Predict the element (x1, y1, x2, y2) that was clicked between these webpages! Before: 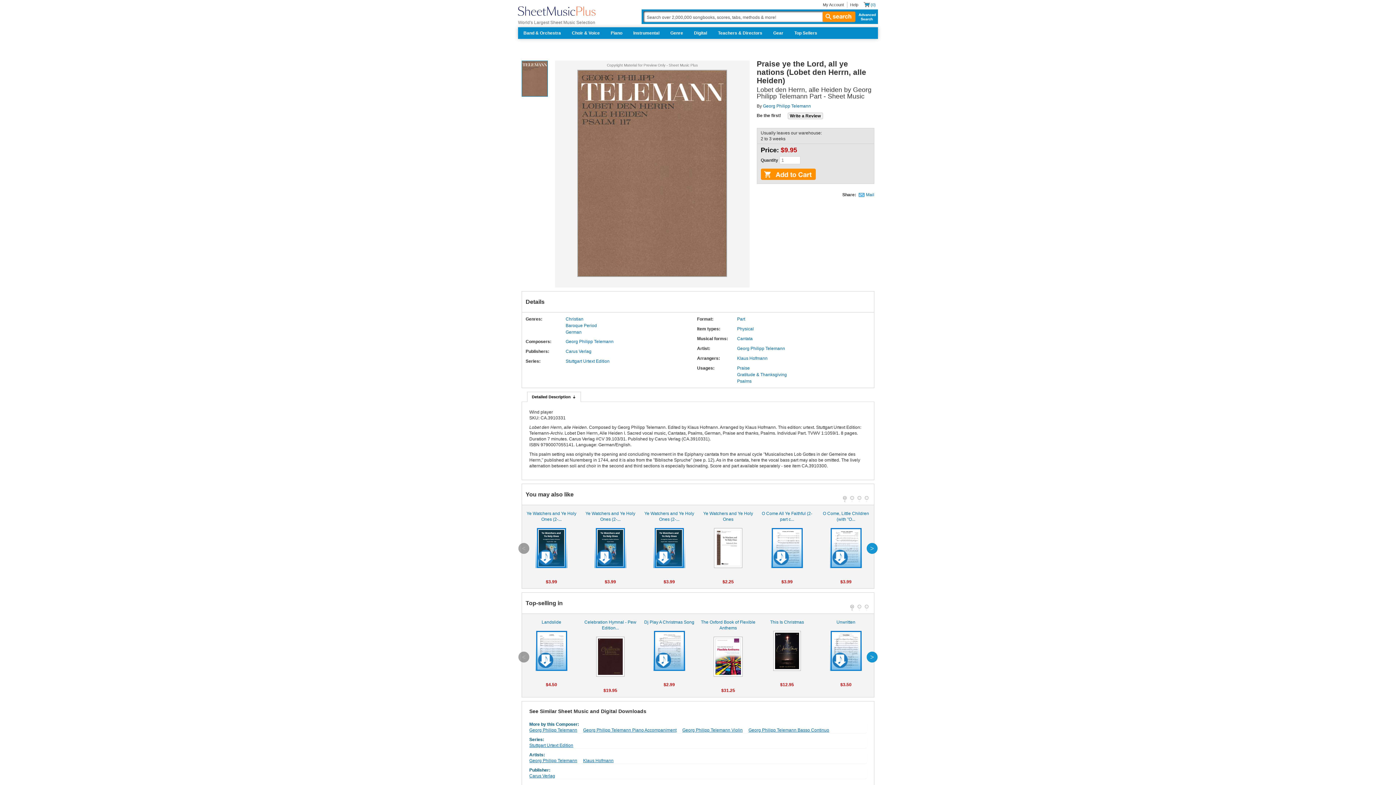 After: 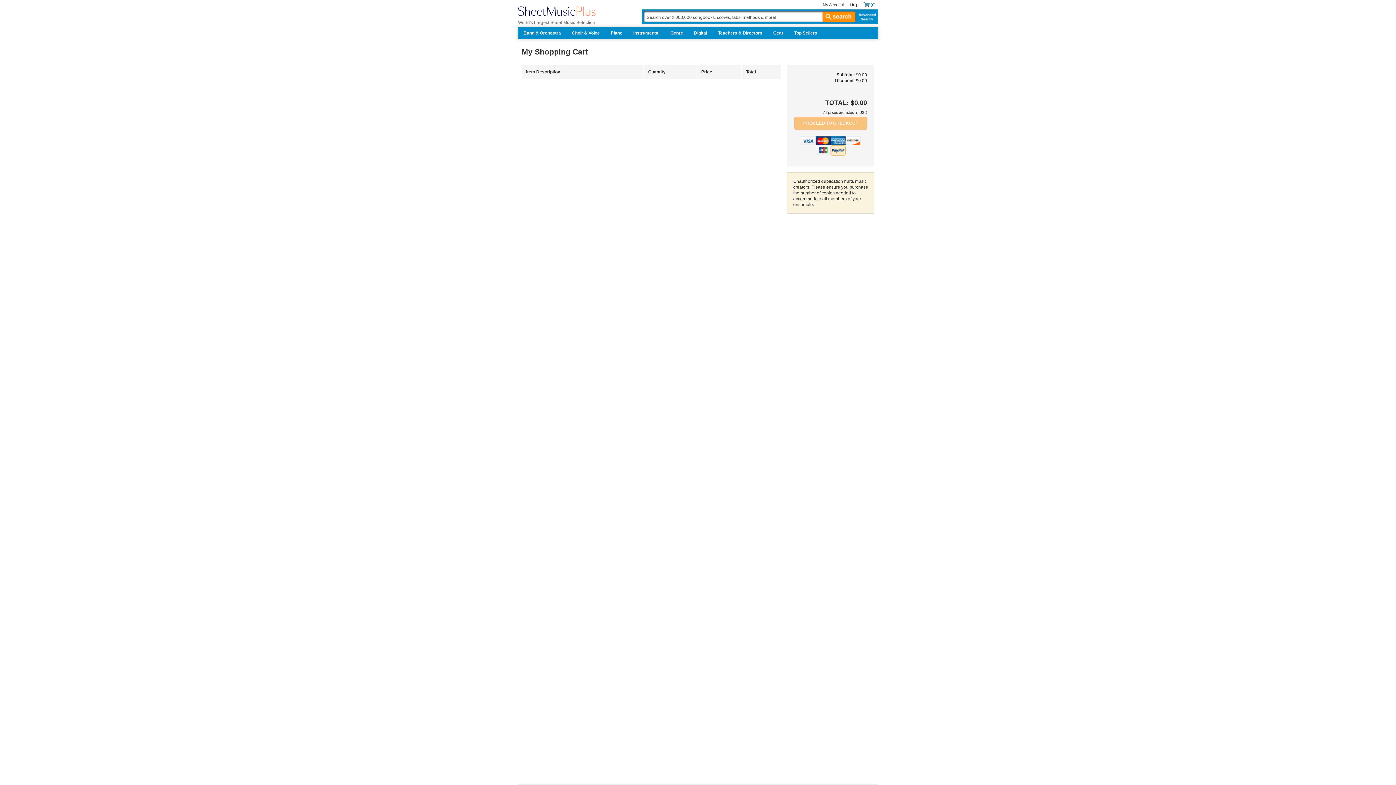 Action: bbox: (861, 0, 878, 8) label: Shopping Cart